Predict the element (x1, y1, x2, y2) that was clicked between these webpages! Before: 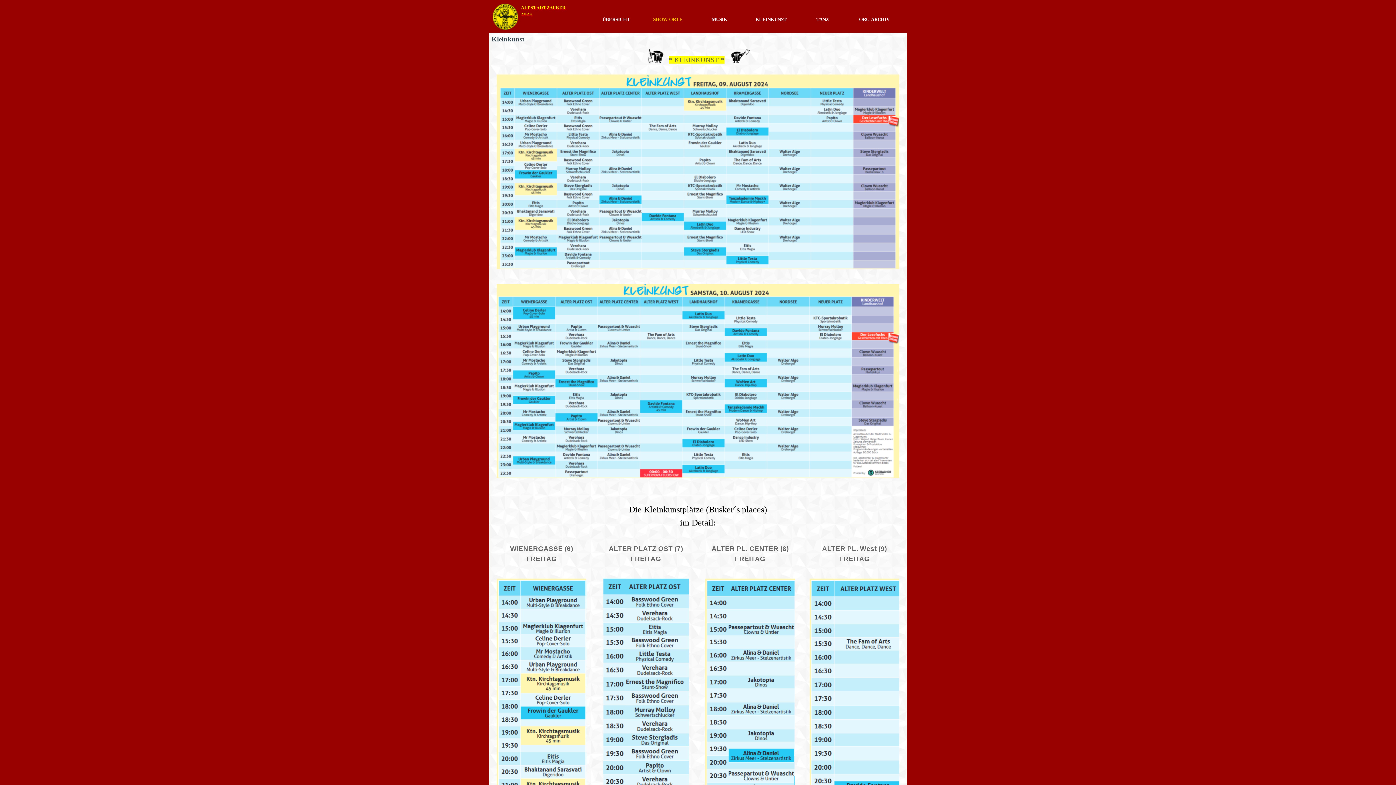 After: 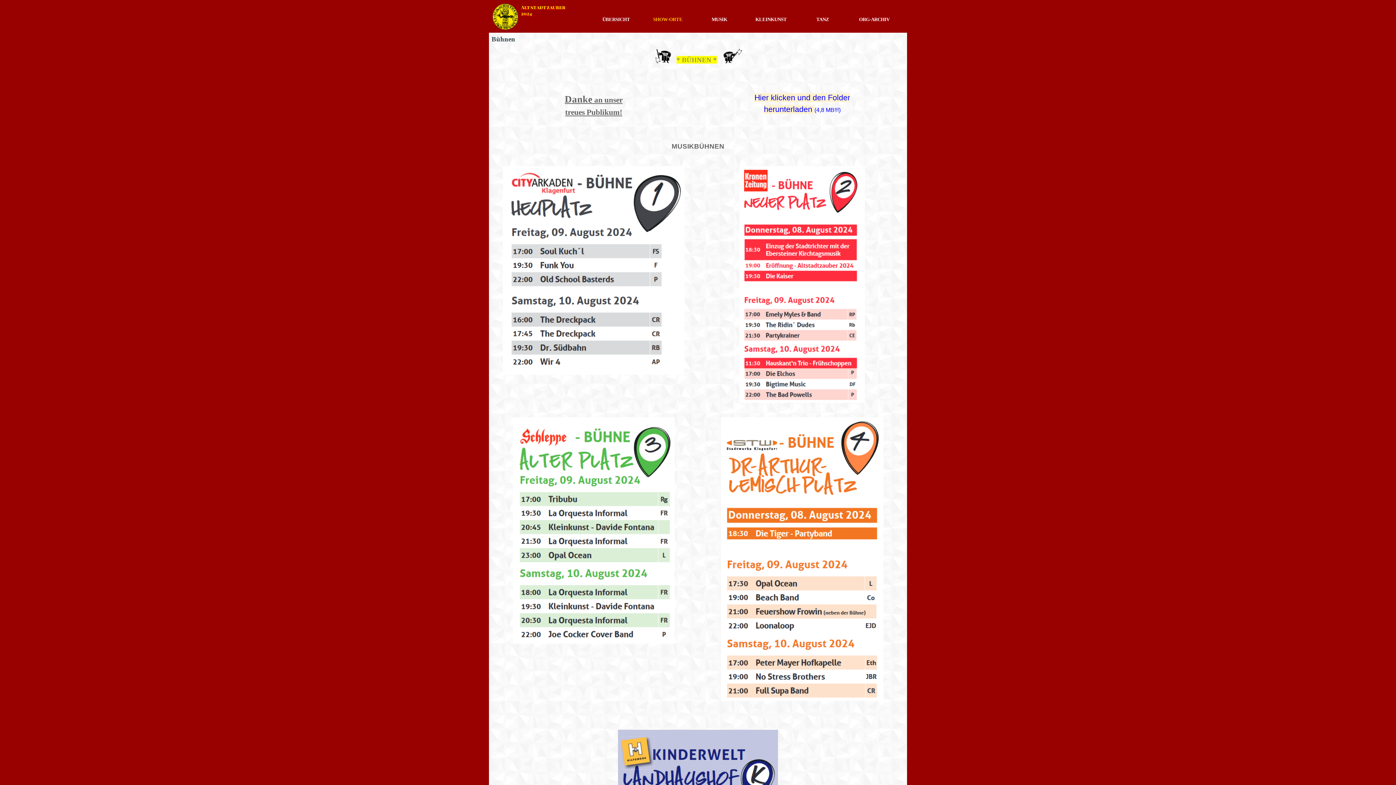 Action: bbox: (646, 48, 663, 64)